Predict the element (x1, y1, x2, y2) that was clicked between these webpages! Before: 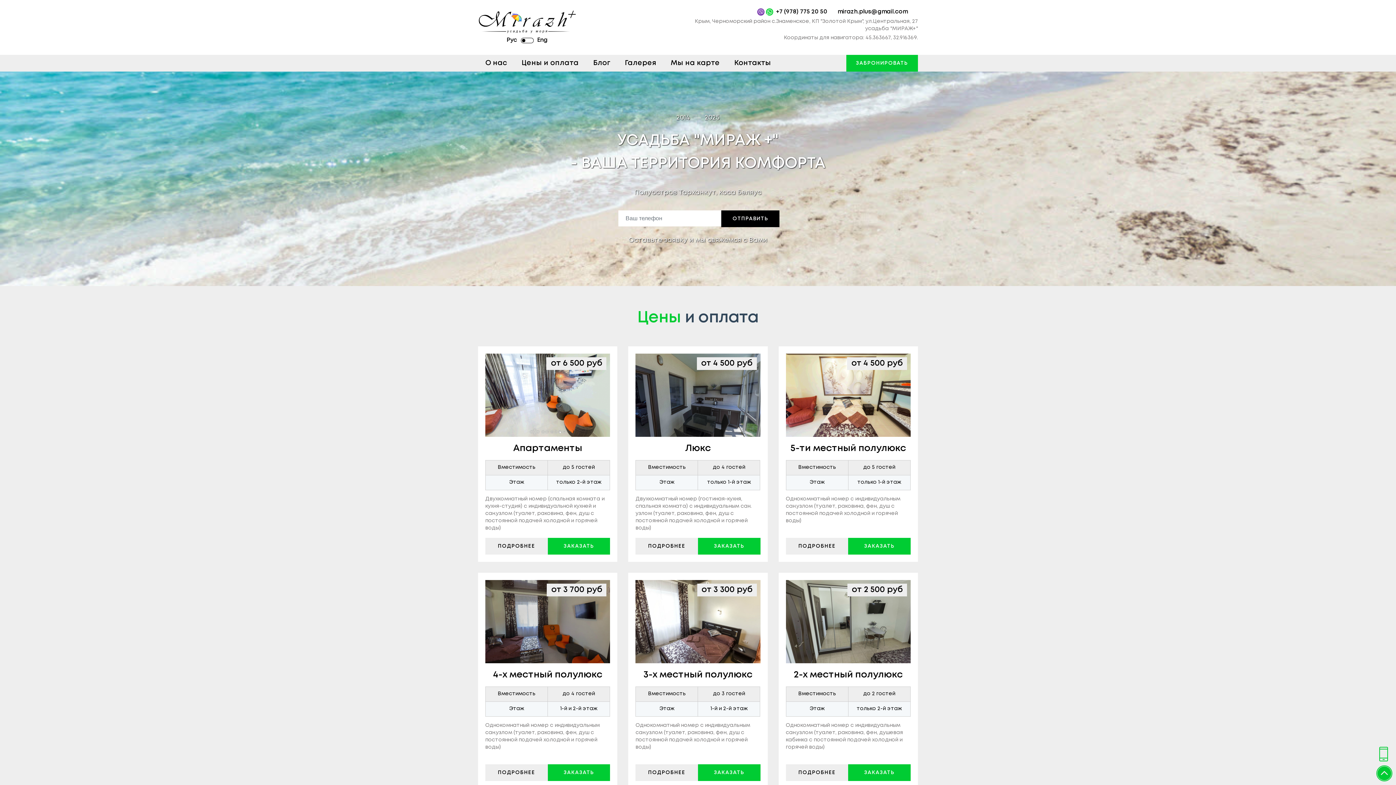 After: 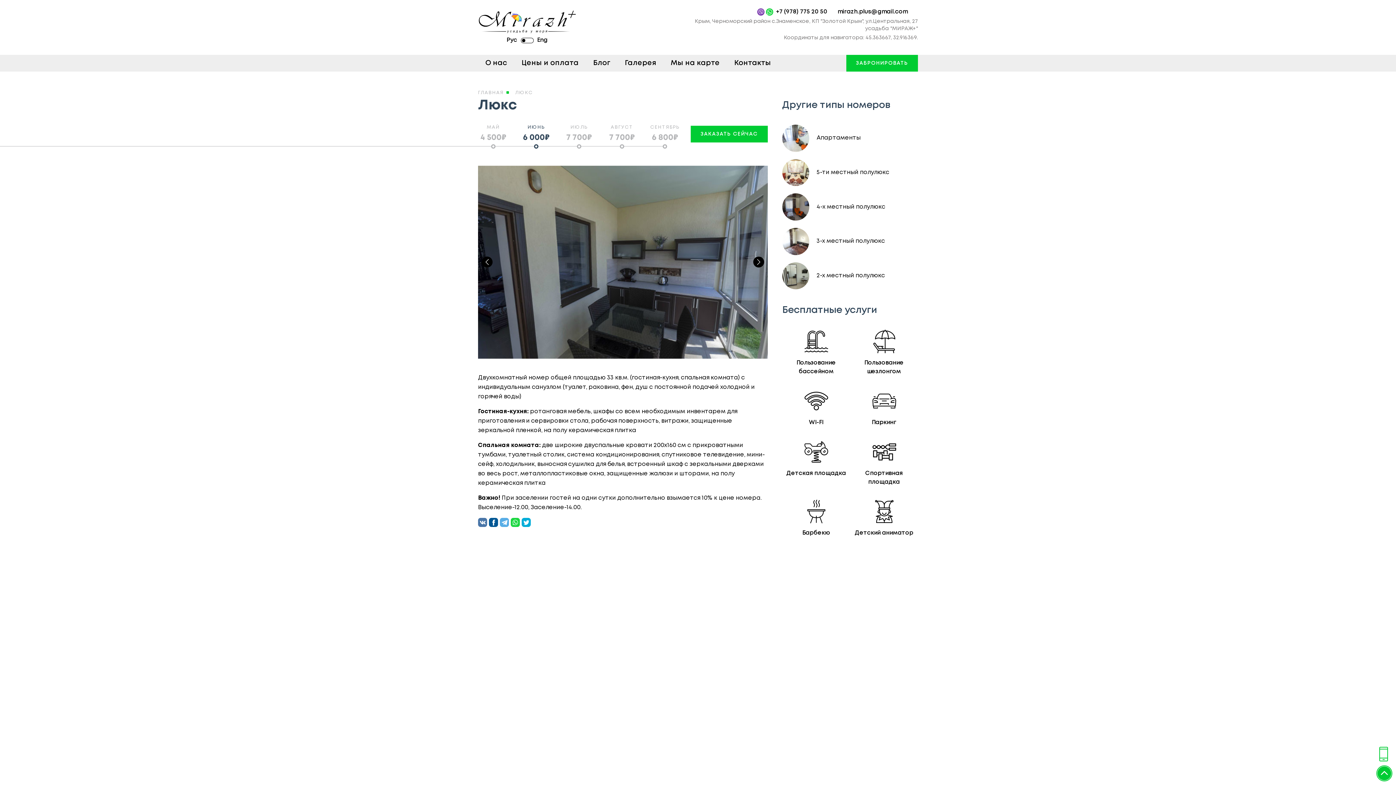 Action: bbox: (635, 391, 760, 398) label: от 4 500 руб